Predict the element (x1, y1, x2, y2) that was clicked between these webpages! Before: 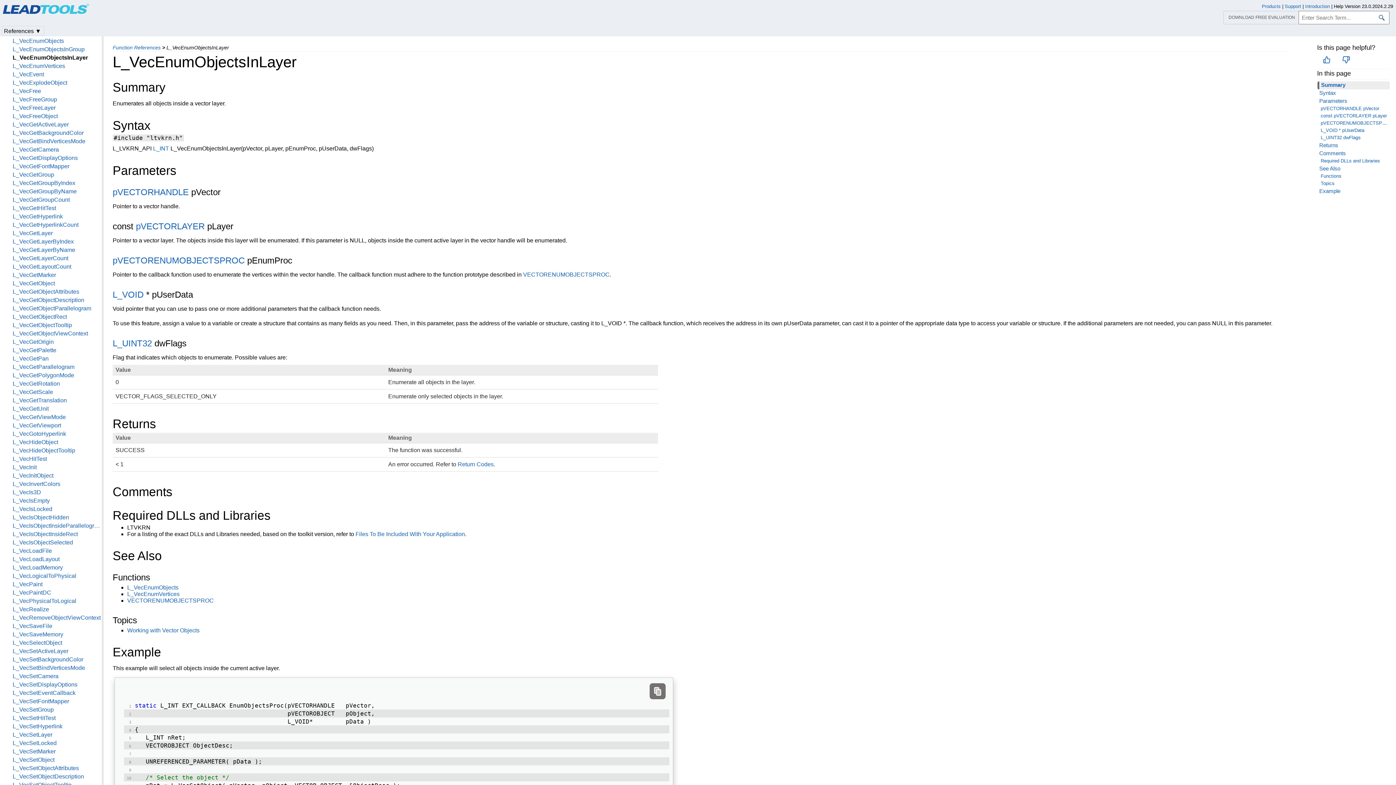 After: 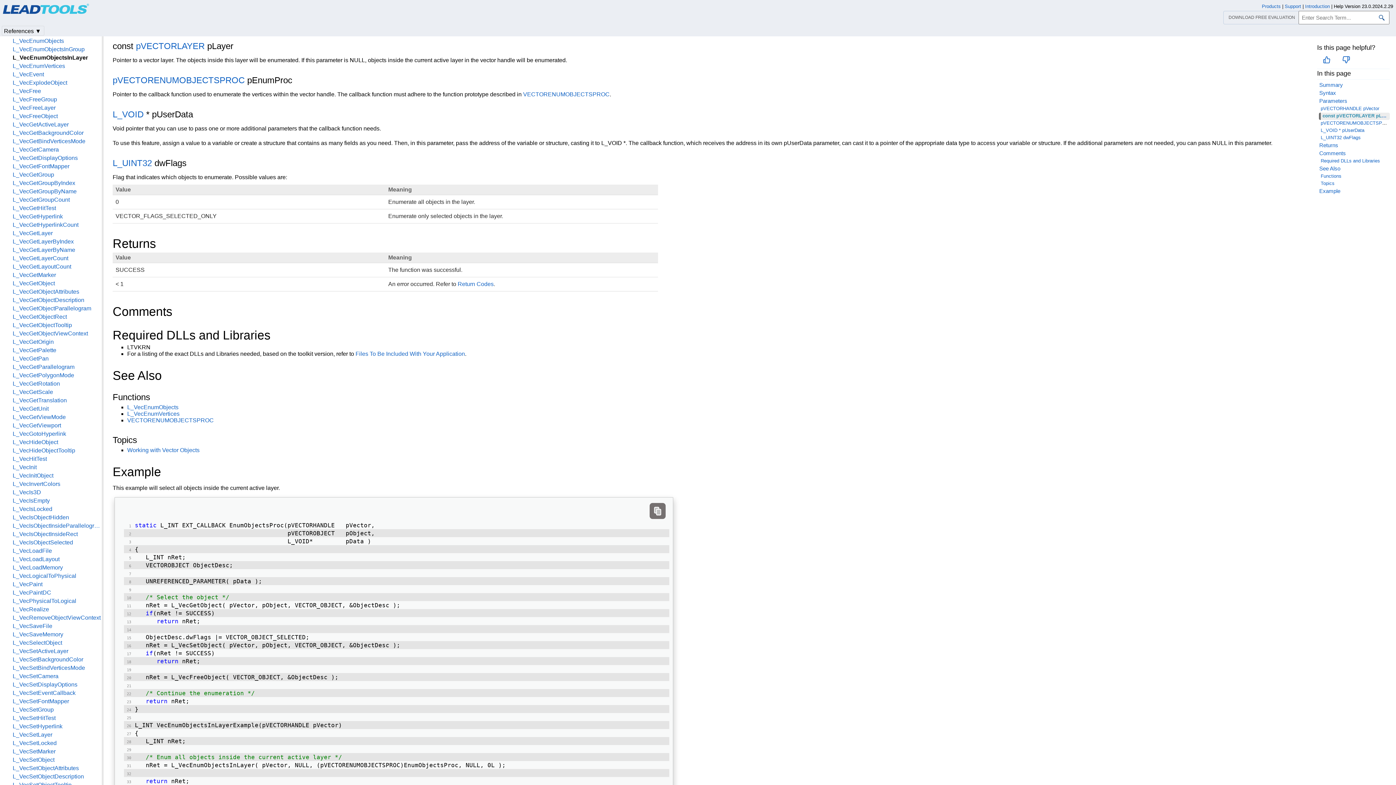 Action: bbox: (1319, 112, 1387, 119) label: const pVECTORLAYER pLayer